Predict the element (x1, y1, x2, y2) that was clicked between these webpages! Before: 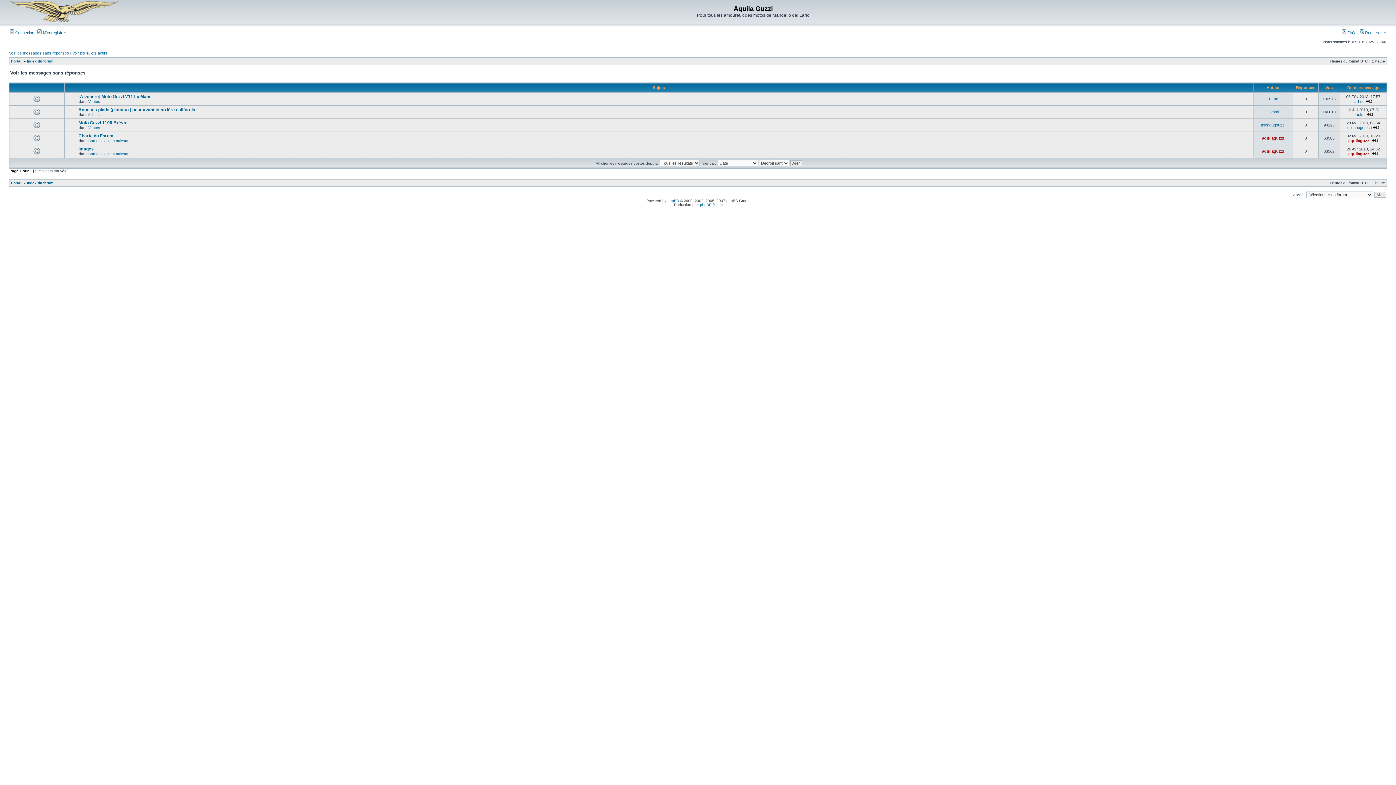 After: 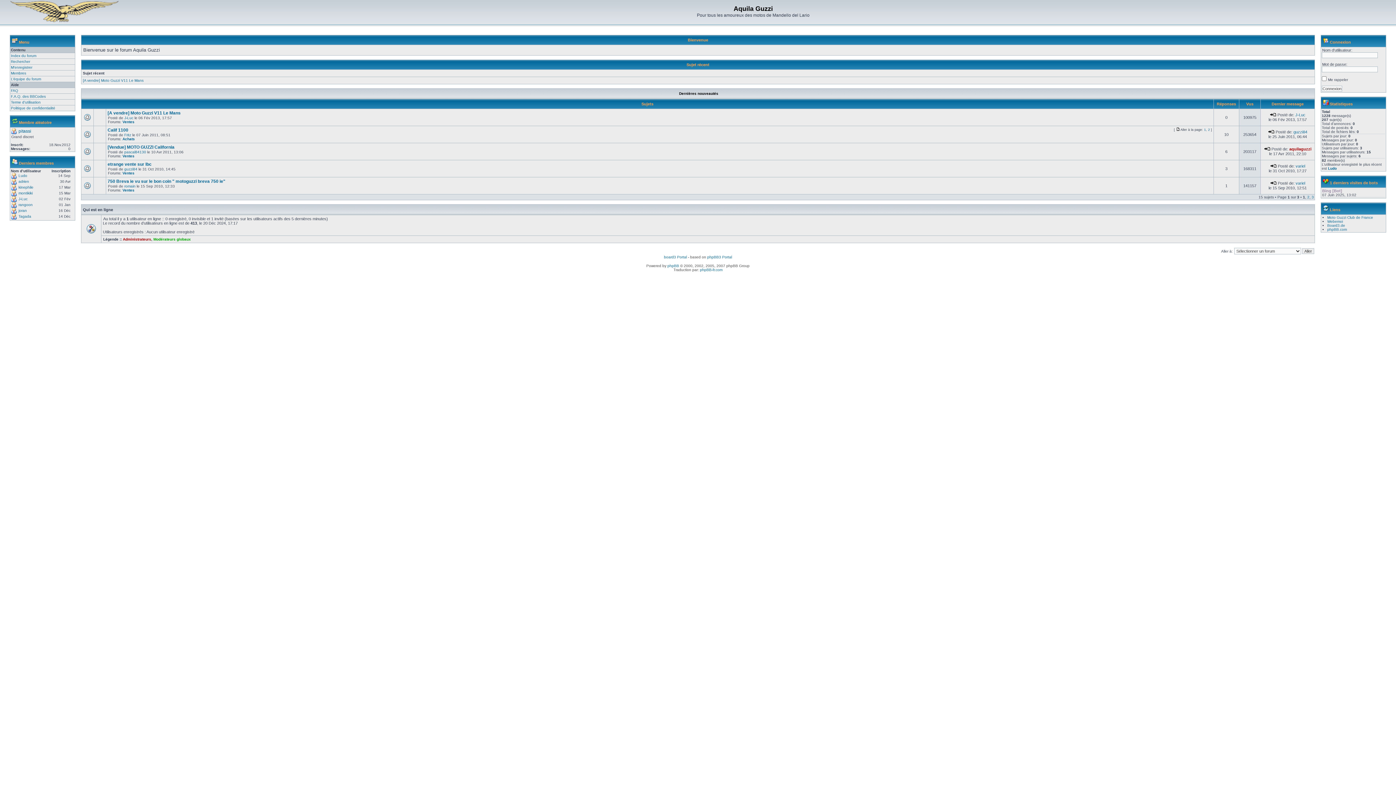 Action: bbox: (10, 59, 22, 63) label: Portail